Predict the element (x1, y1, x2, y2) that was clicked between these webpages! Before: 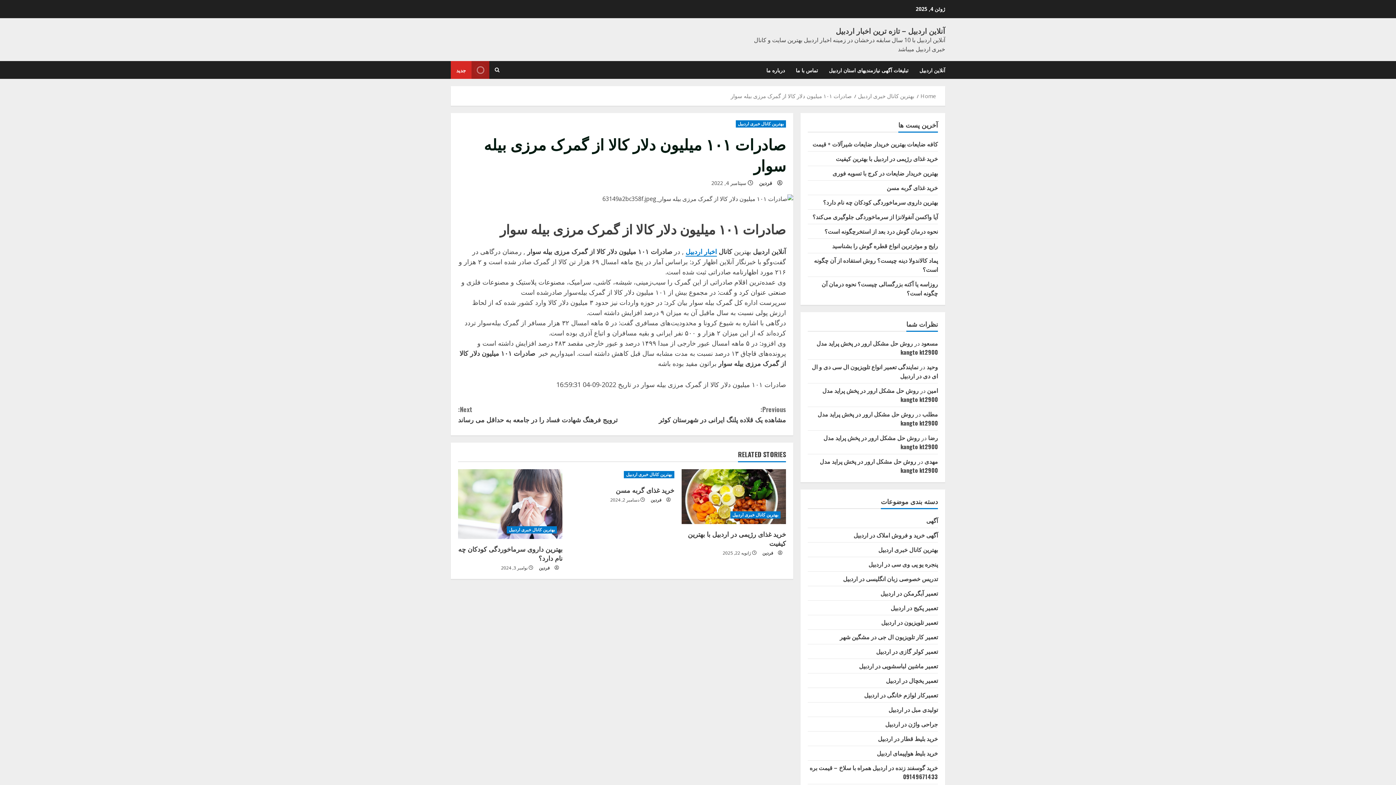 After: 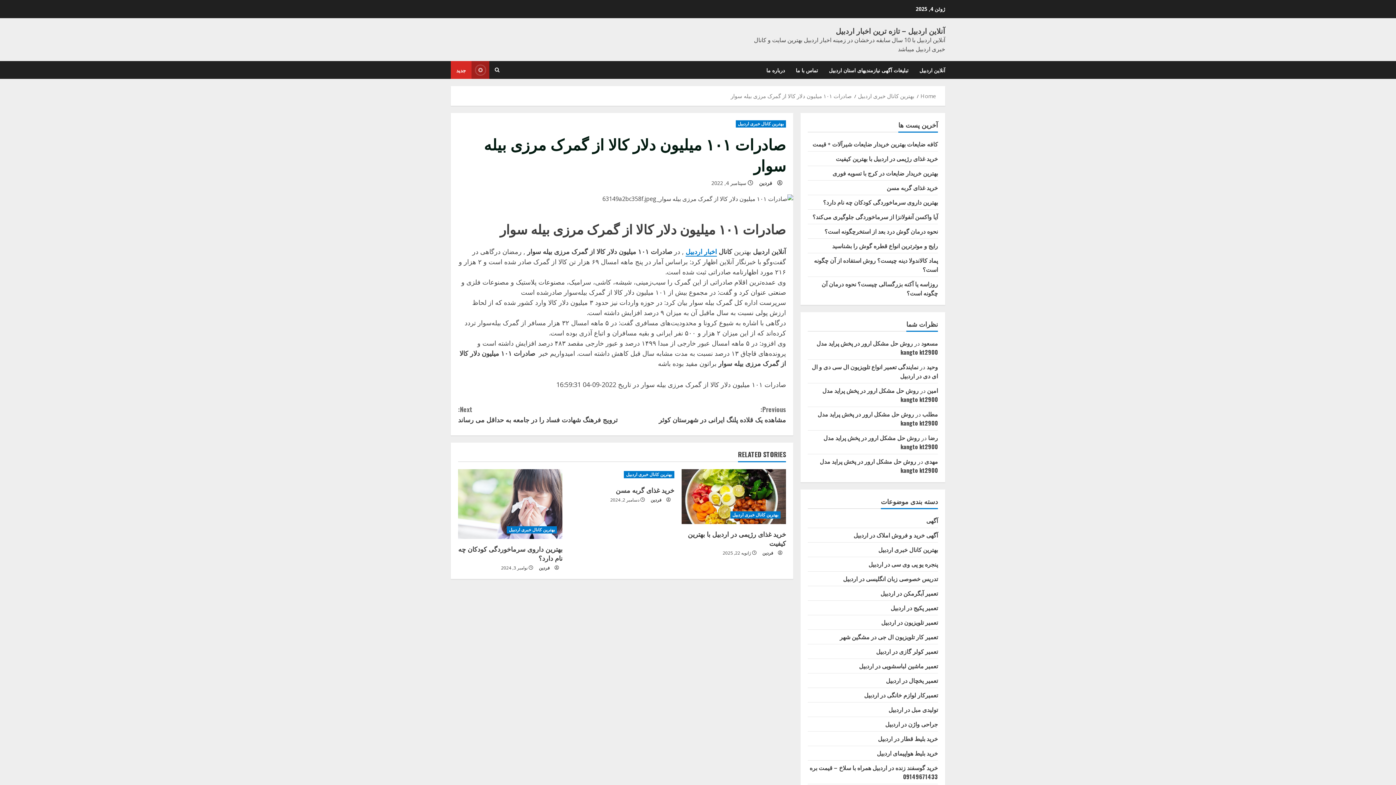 Action: bbox: (730, 92, 852, 99) label: صادرات ۱۰۱ میلیون دلار کالا از گمرک مرزی بیله سوار